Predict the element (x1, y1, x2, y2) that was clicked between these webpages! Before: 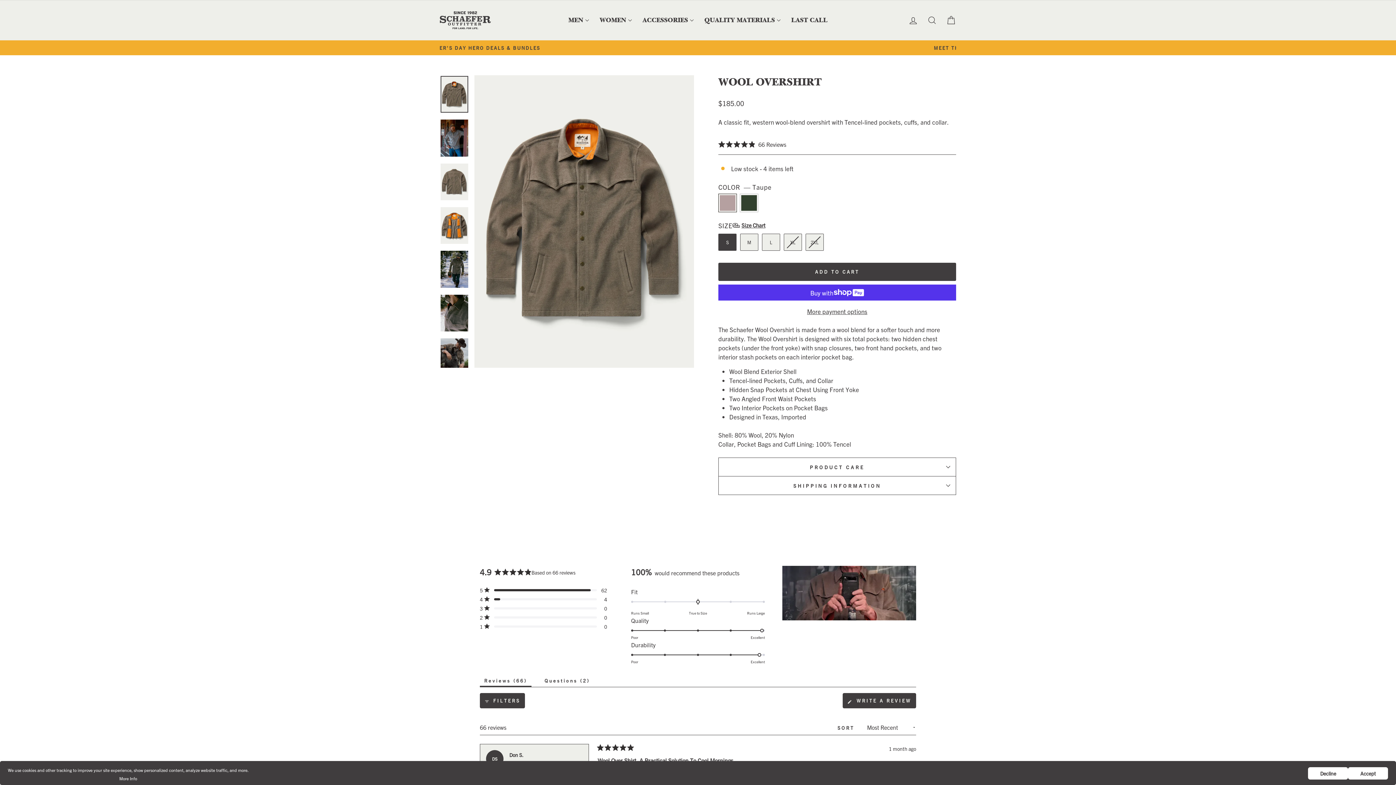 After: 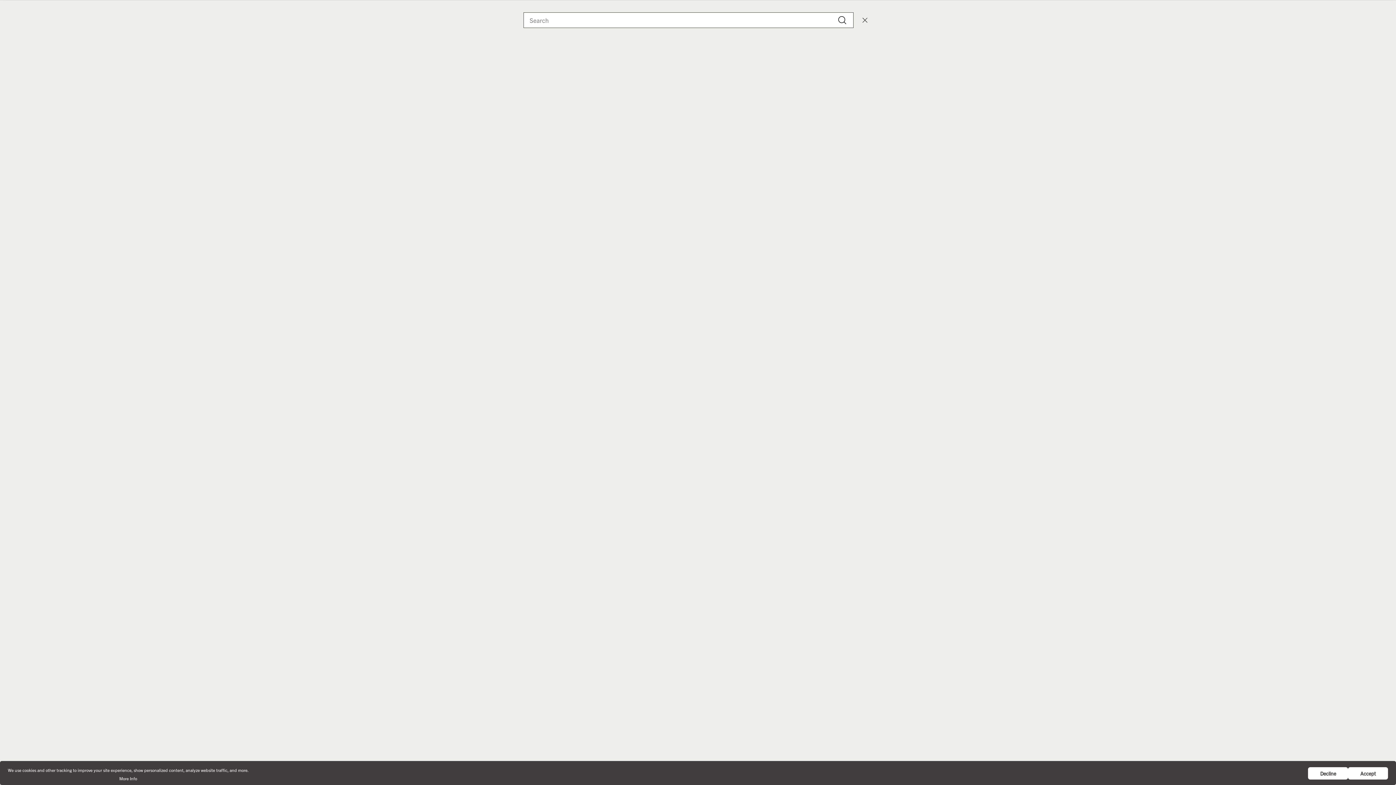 Action: bbox: (922, 12, 941, 28) label: SEARCH